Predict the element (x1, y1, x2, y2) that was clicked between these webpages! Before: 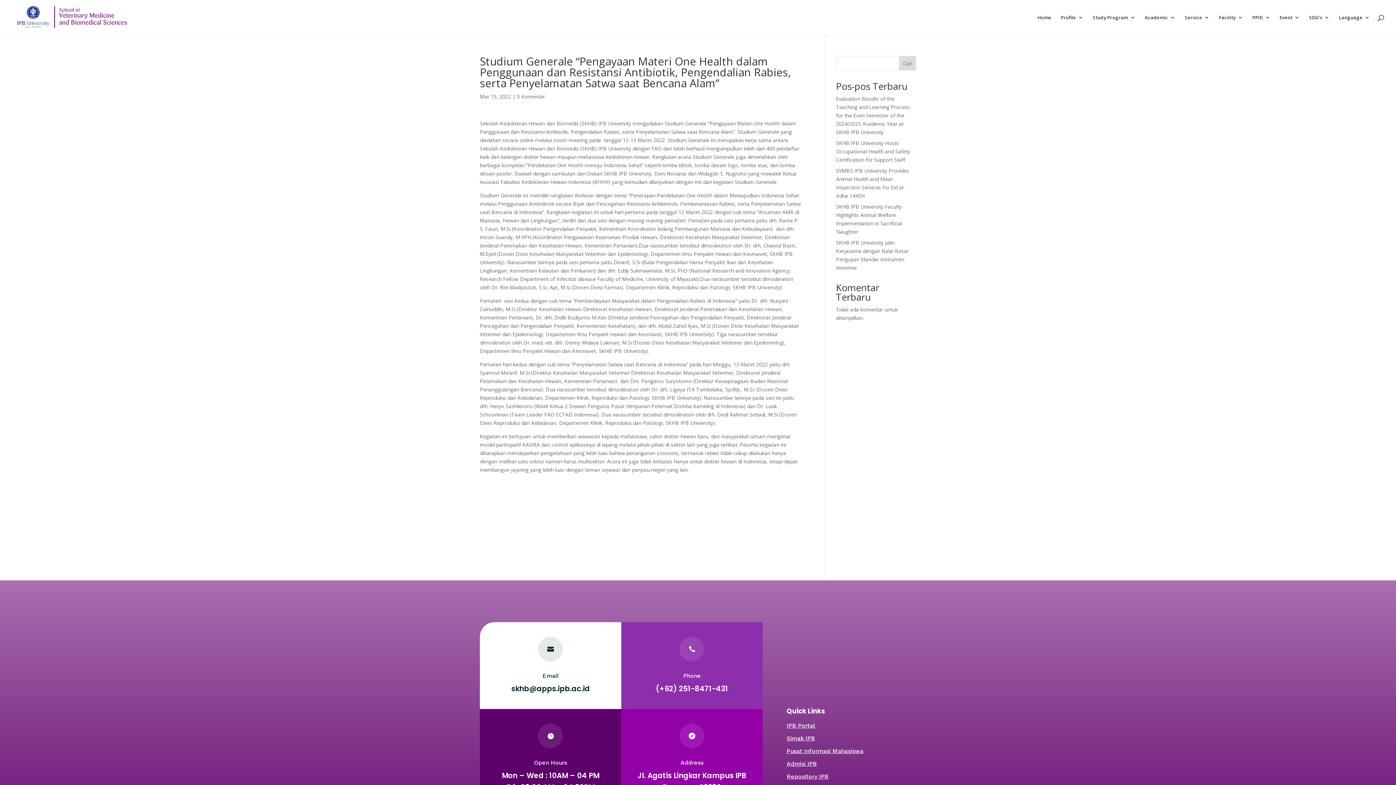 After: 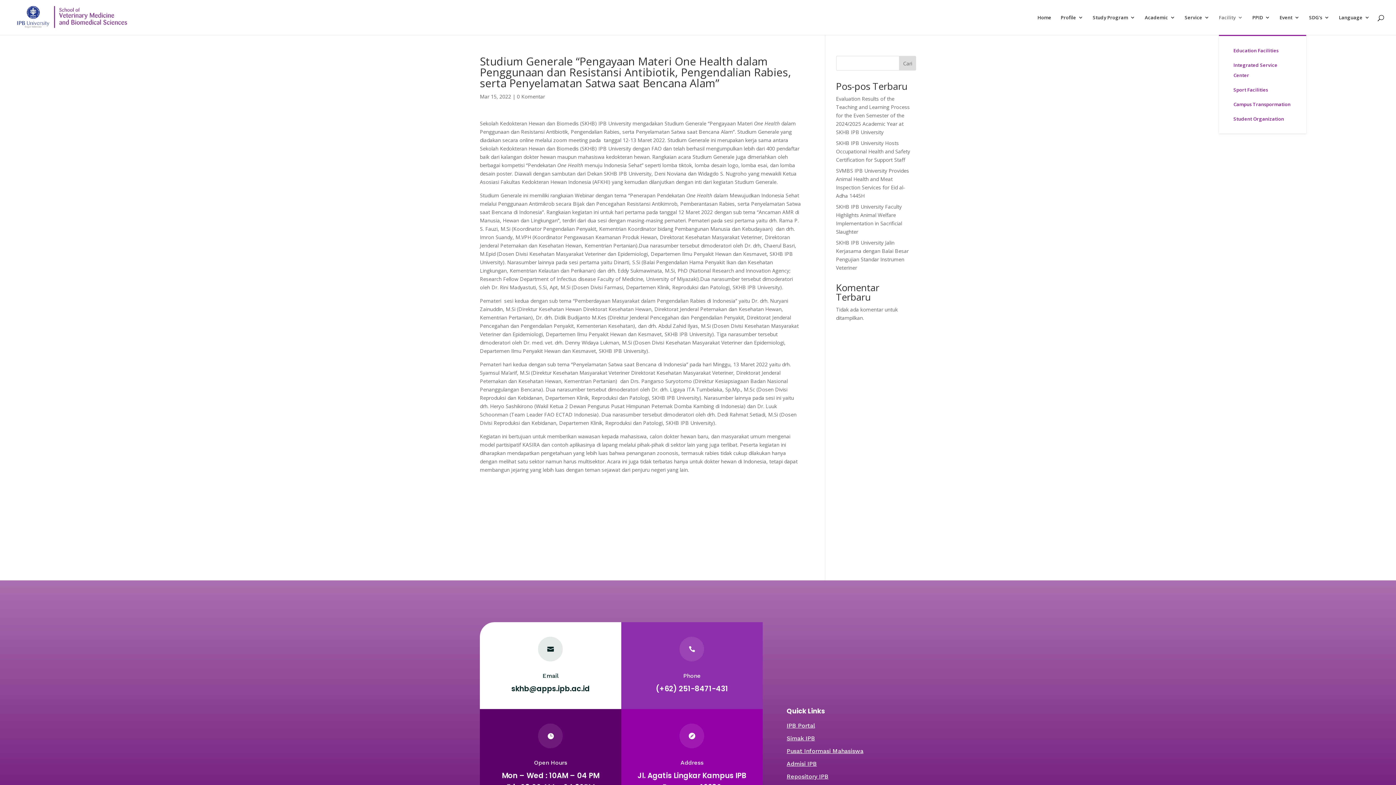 Action: bbox: (1219, 14, 1243, 34) label: Facility